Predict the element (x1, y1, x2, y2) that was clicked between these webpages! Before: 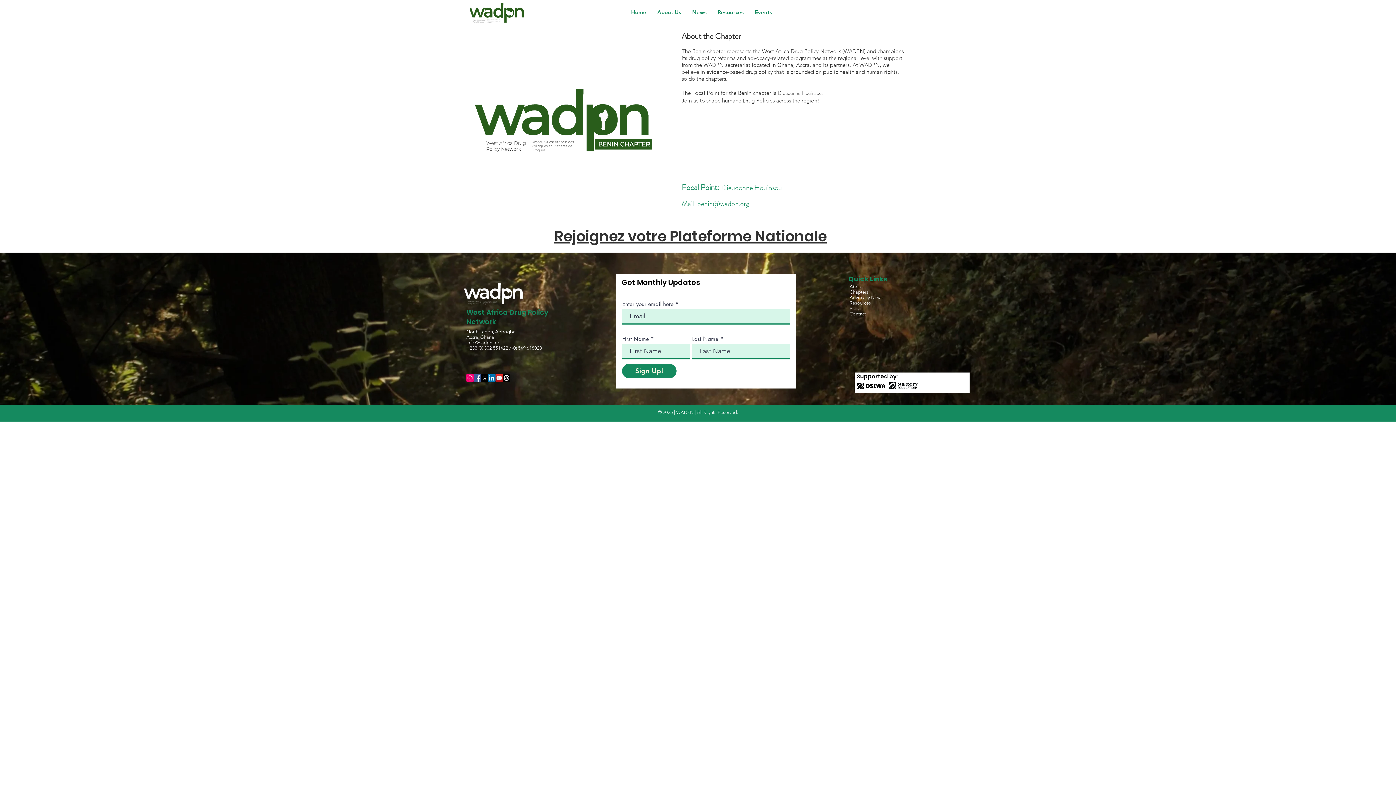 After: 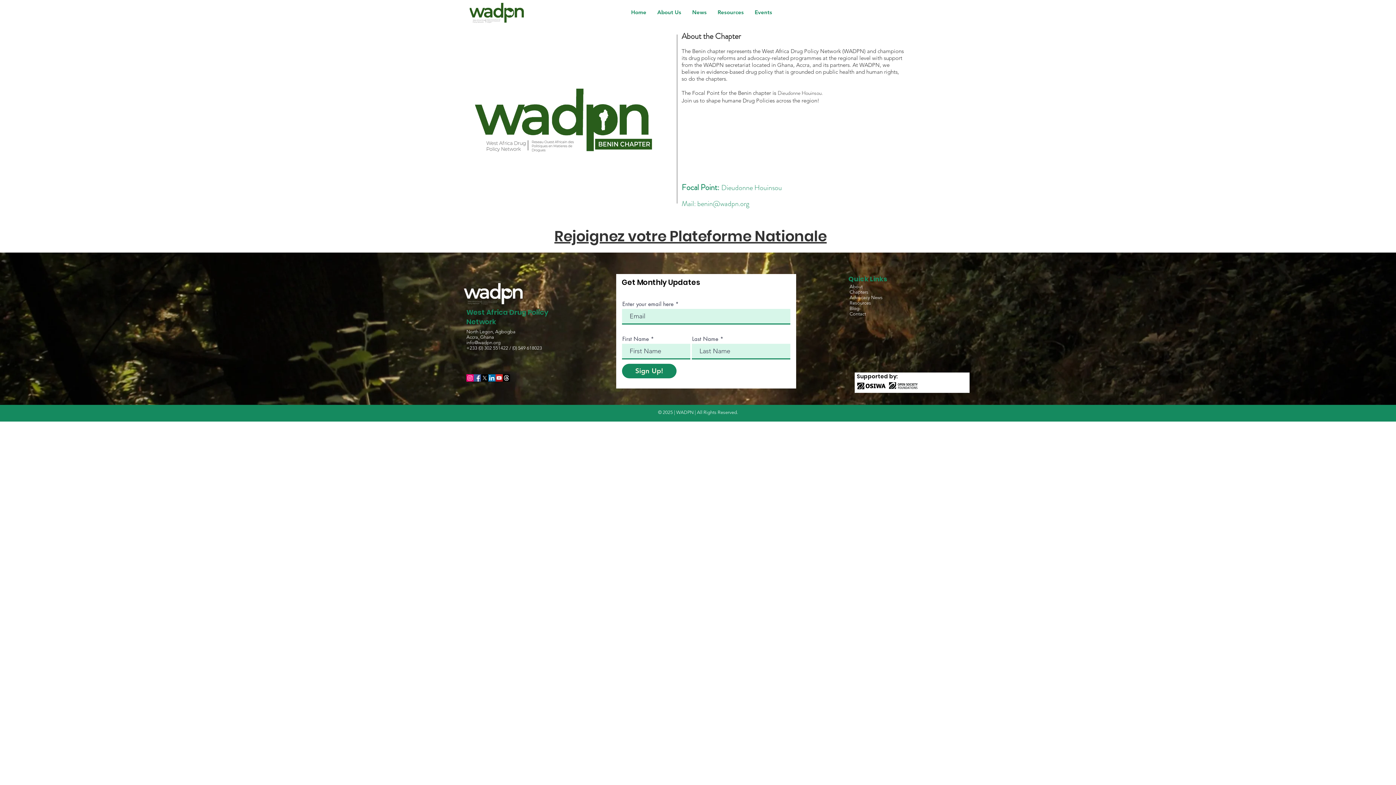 Action: bbox: (712, 4, 749, 20) label: Resources